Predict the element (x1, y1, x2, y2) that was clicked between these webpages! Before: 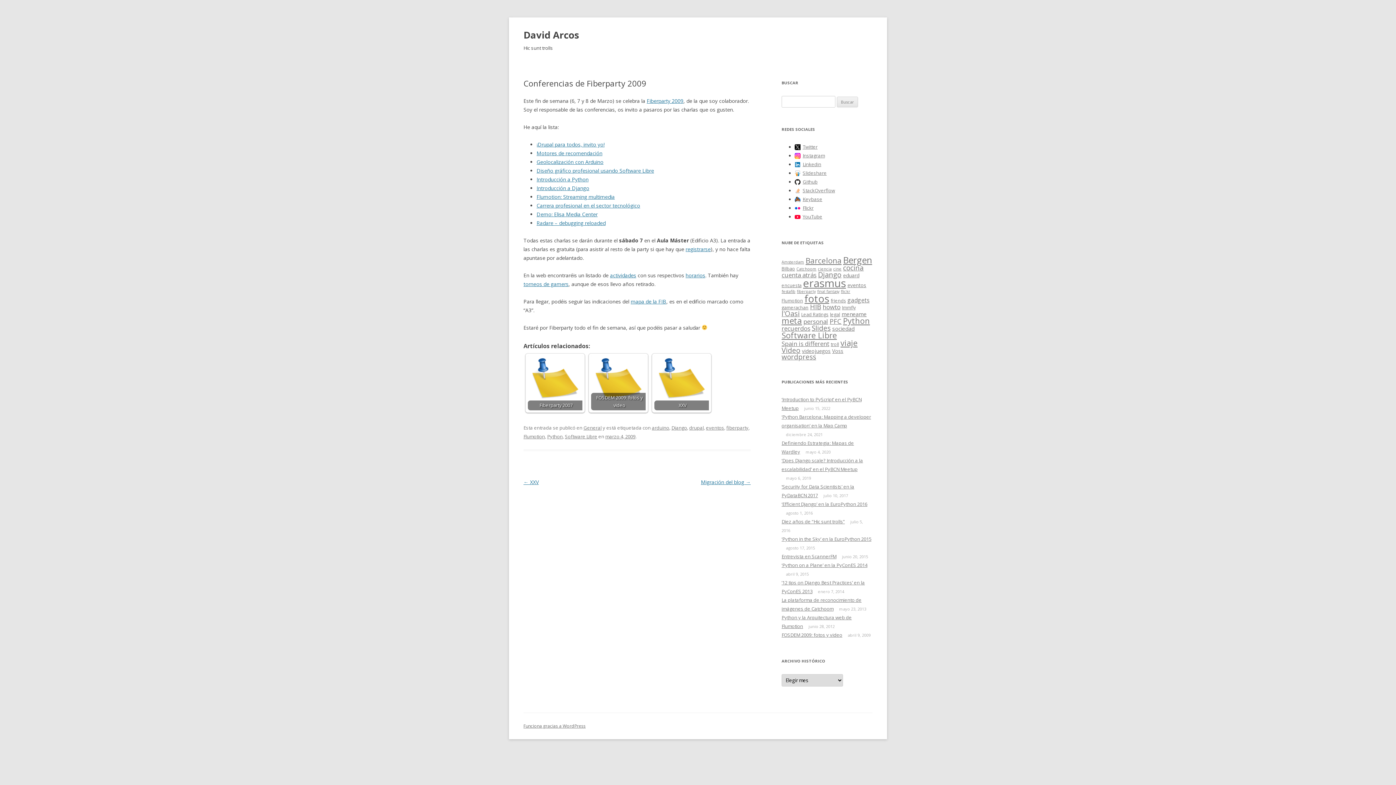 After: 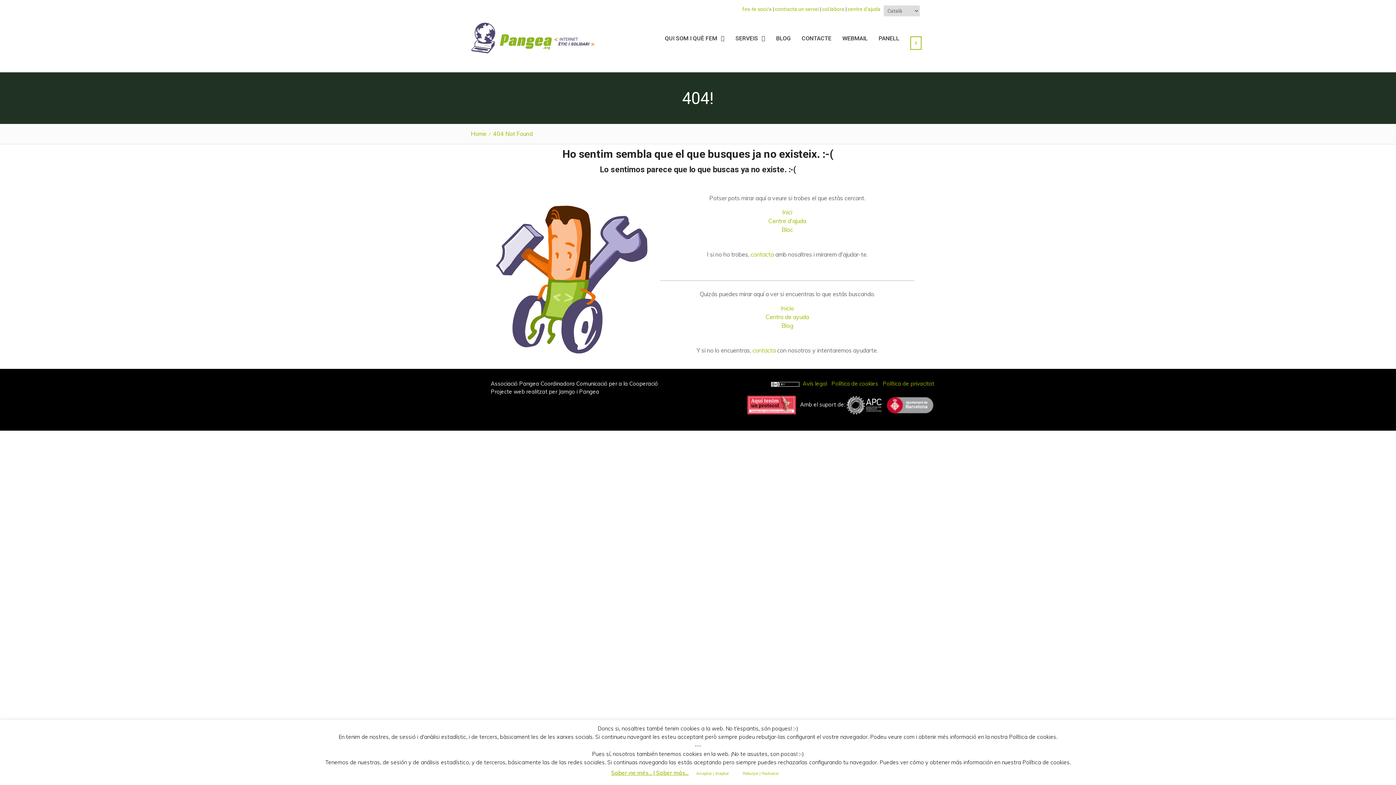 Action: bbox: (685, 245, 710, 252) label: registrarse